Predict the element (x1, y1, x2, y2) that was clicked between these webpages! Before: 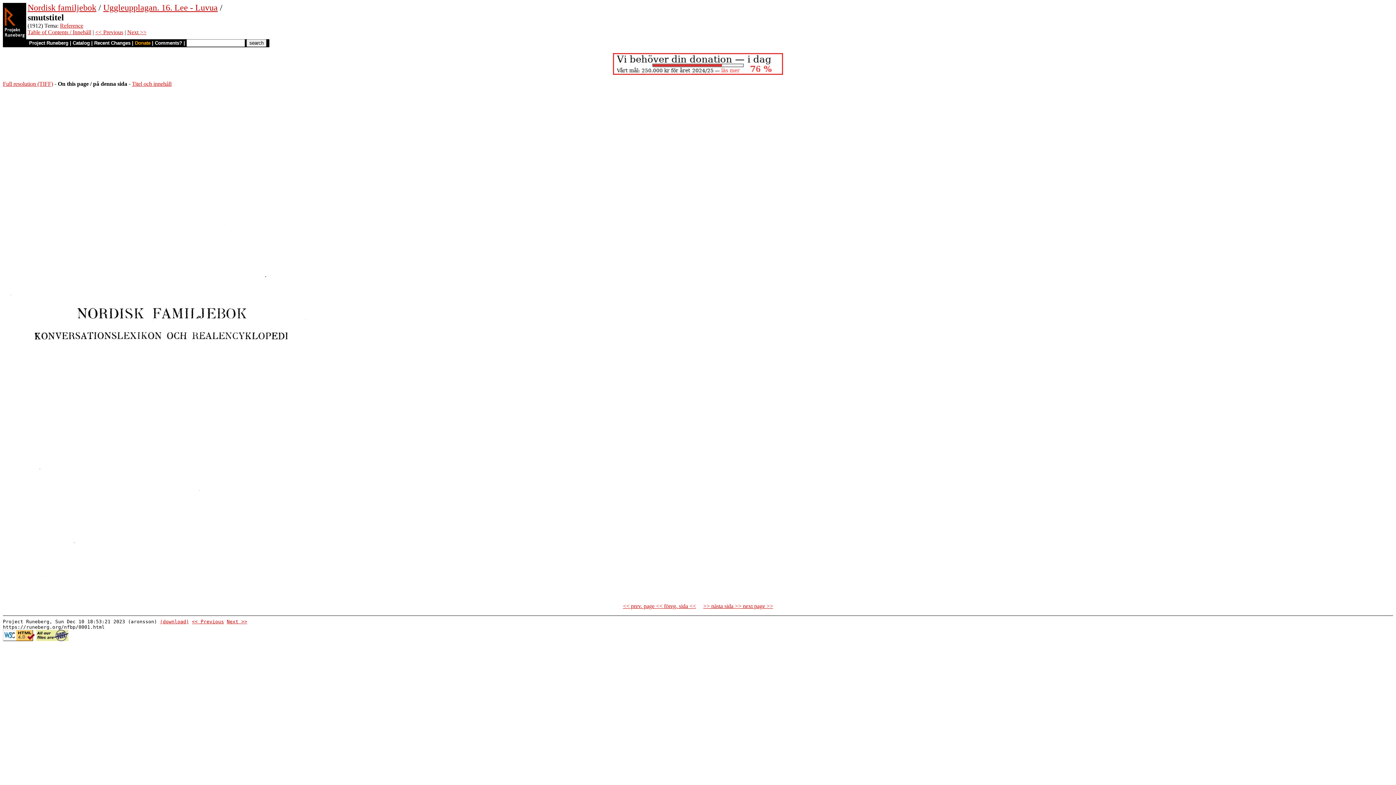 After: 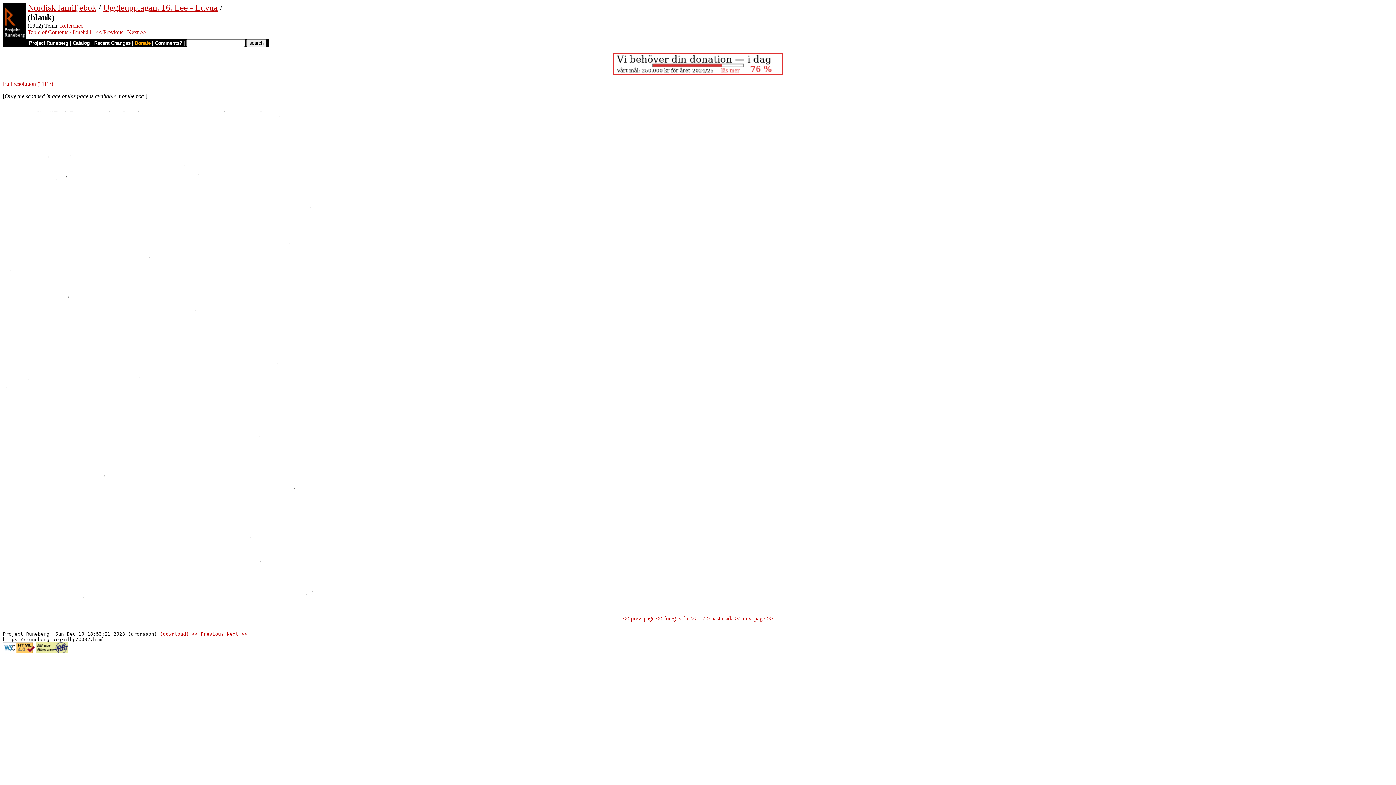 Action: bbox: (226, 619, 247, 624) label: Next >>